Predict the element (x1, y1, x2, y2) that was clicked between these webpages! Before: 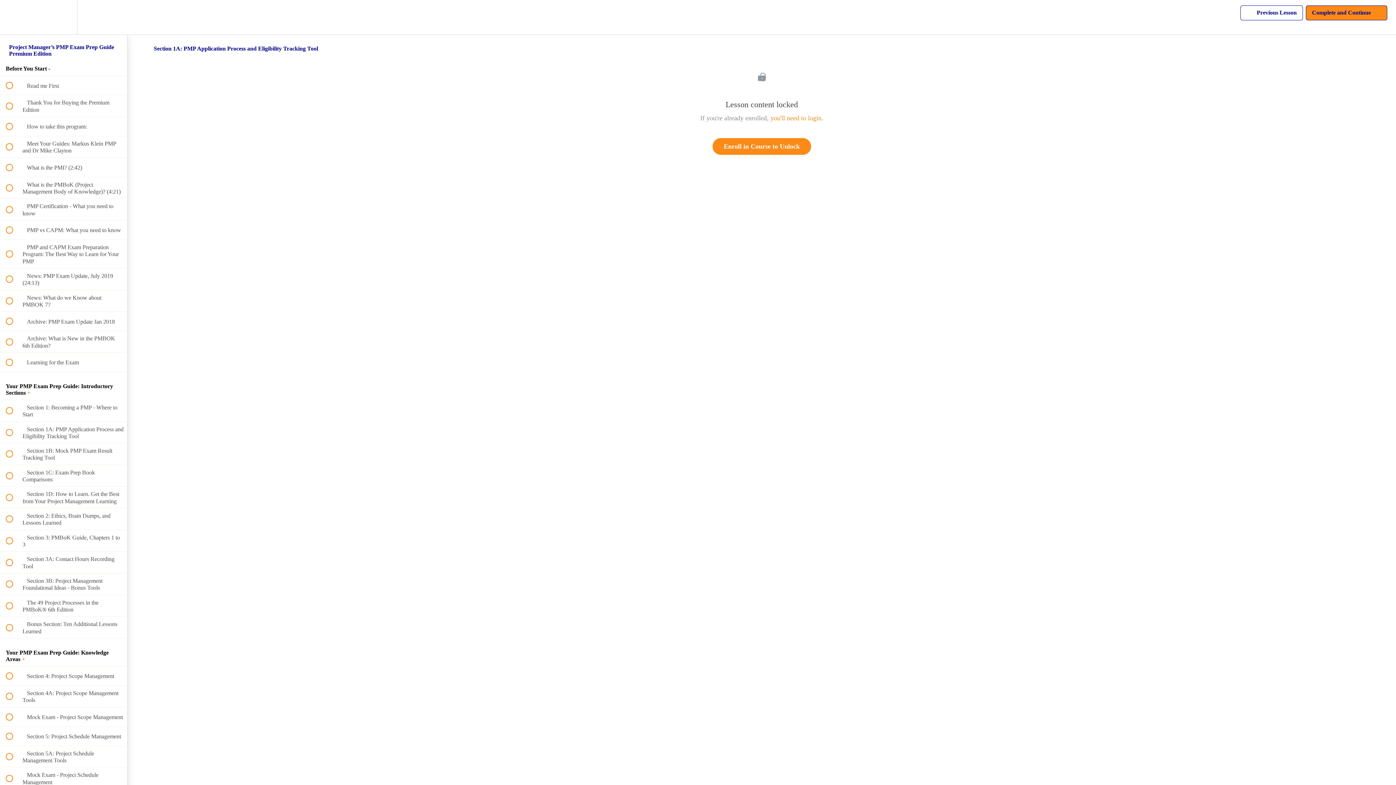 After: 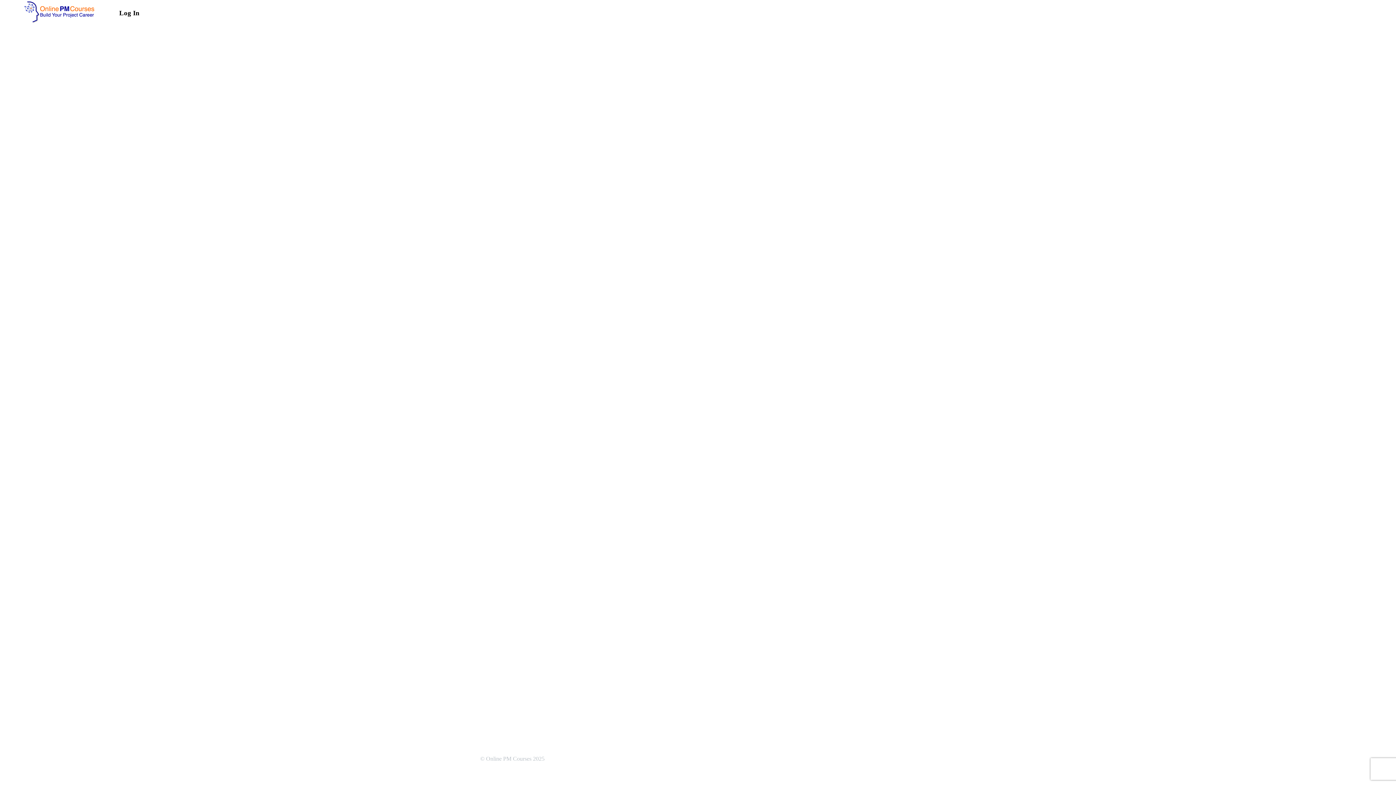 Action: label: you'll need to login bbox: (770, 114, 821, 121)